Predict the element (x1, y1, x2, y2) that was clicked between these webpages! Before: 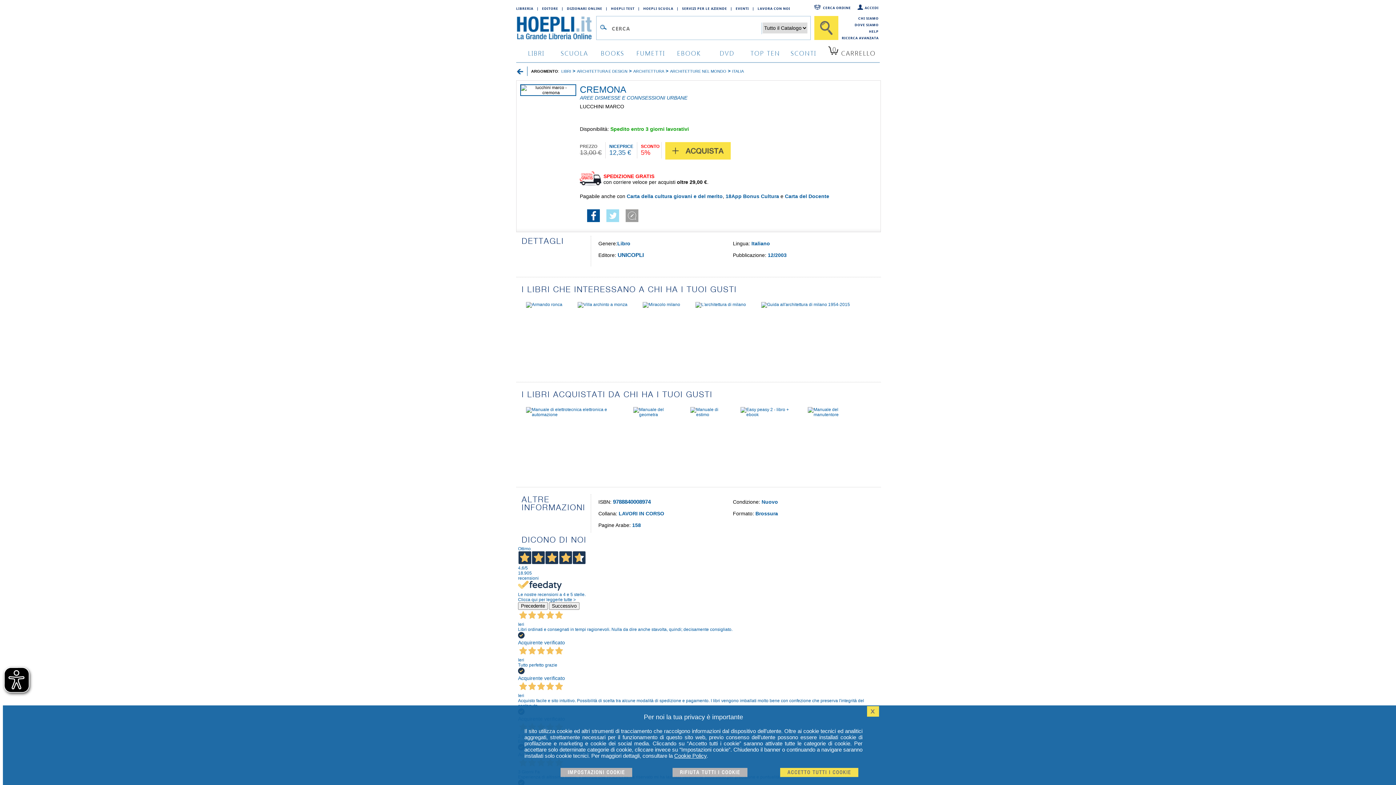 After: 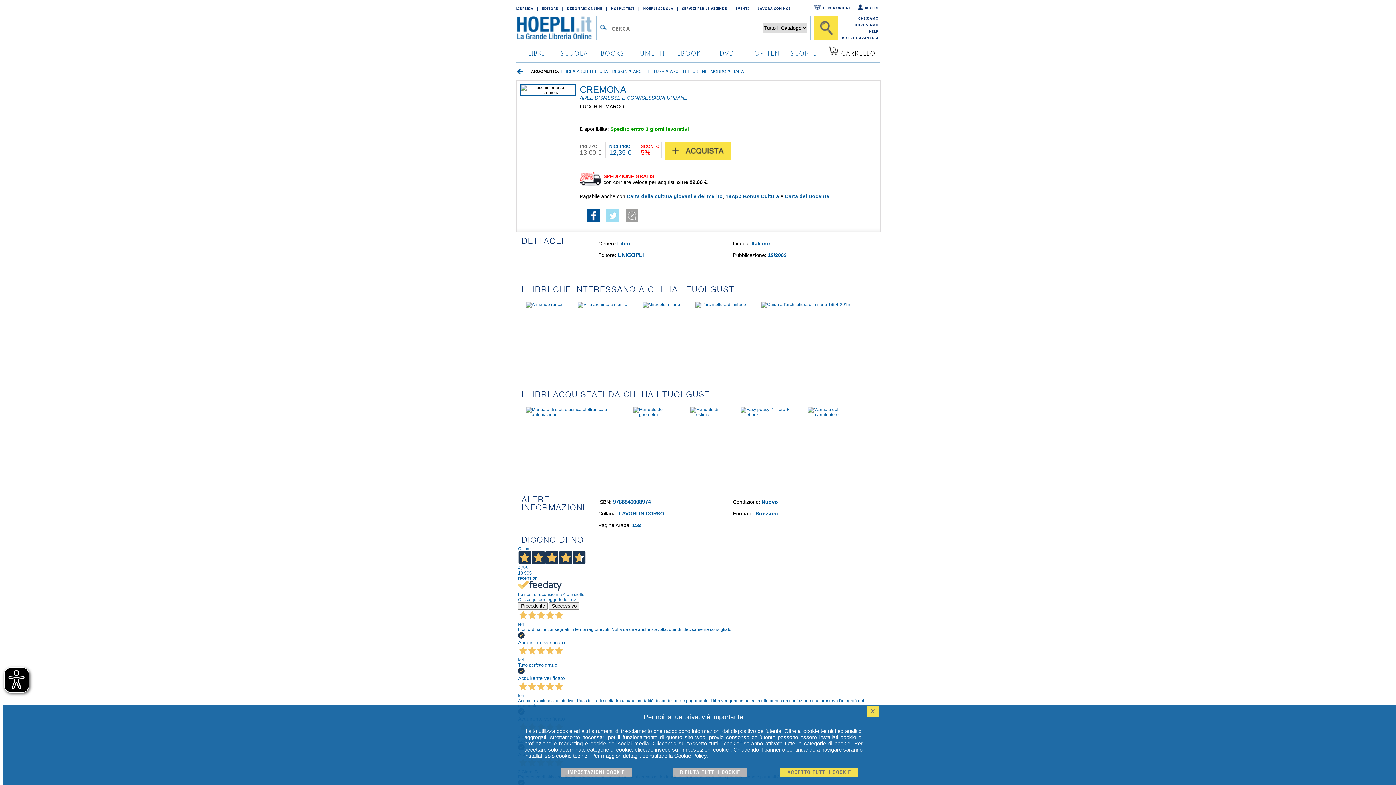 Action: bbox: (682, 4, 730, 12) label: SERVIZI PER LE AZIENDE